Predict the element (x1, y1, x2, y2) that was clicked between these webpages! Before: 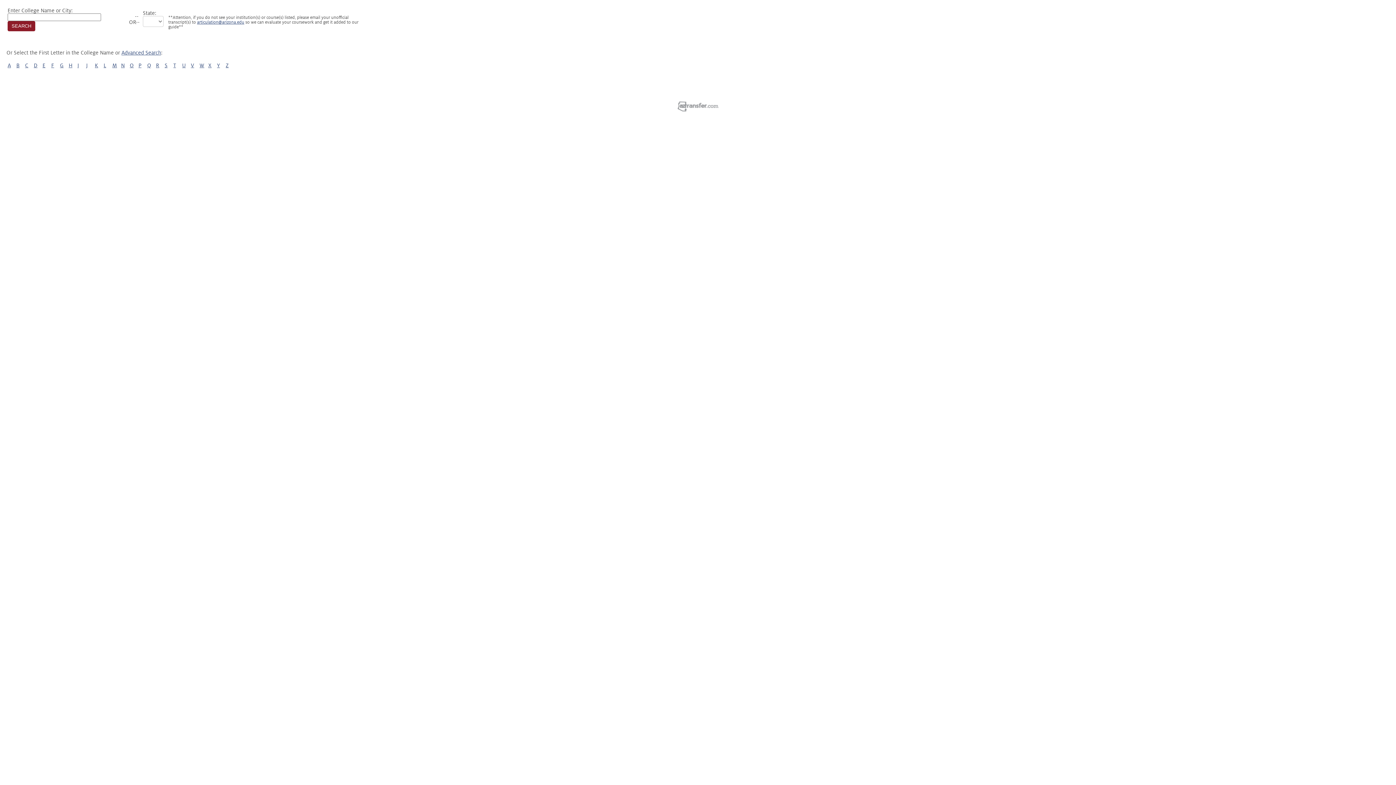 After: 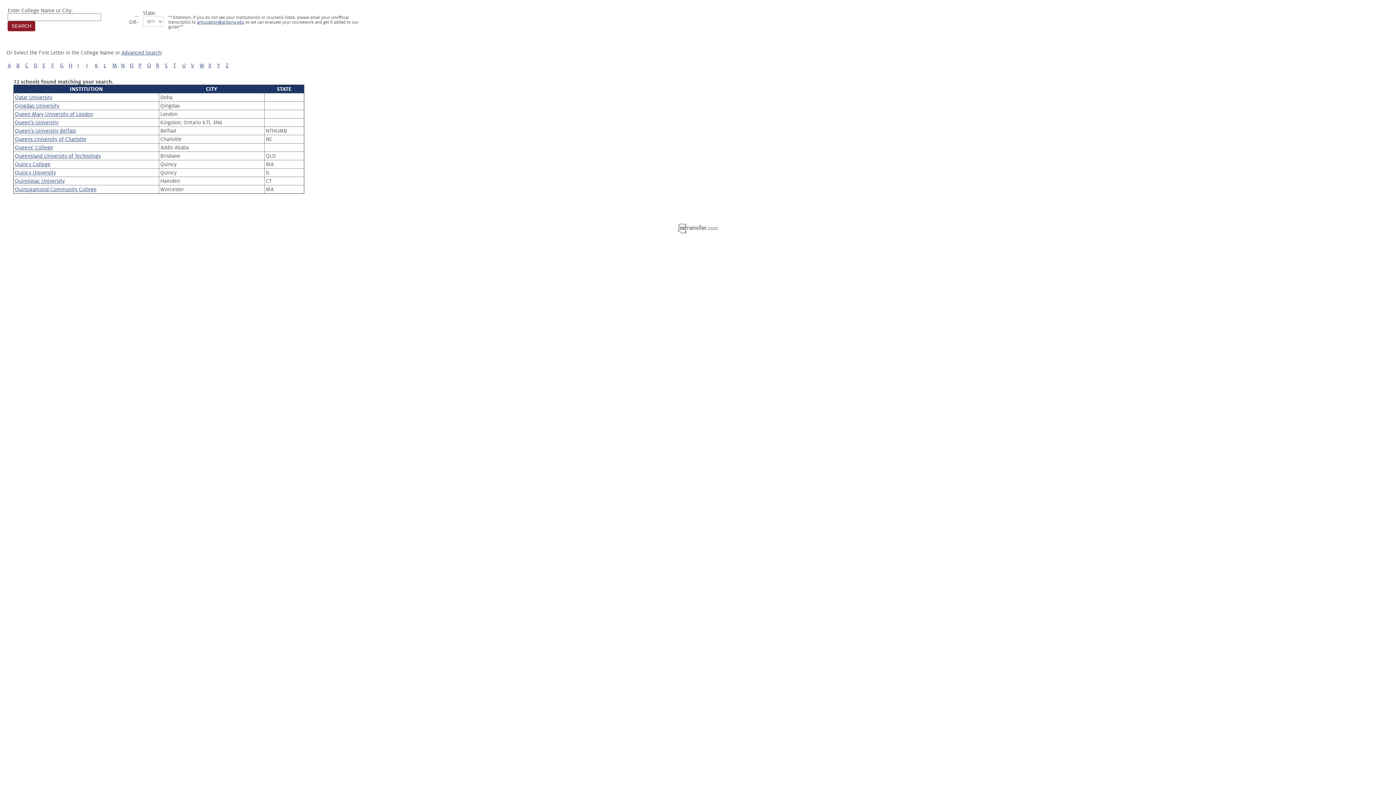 Action: label: Q bbox: (147, 62, 151, 68)